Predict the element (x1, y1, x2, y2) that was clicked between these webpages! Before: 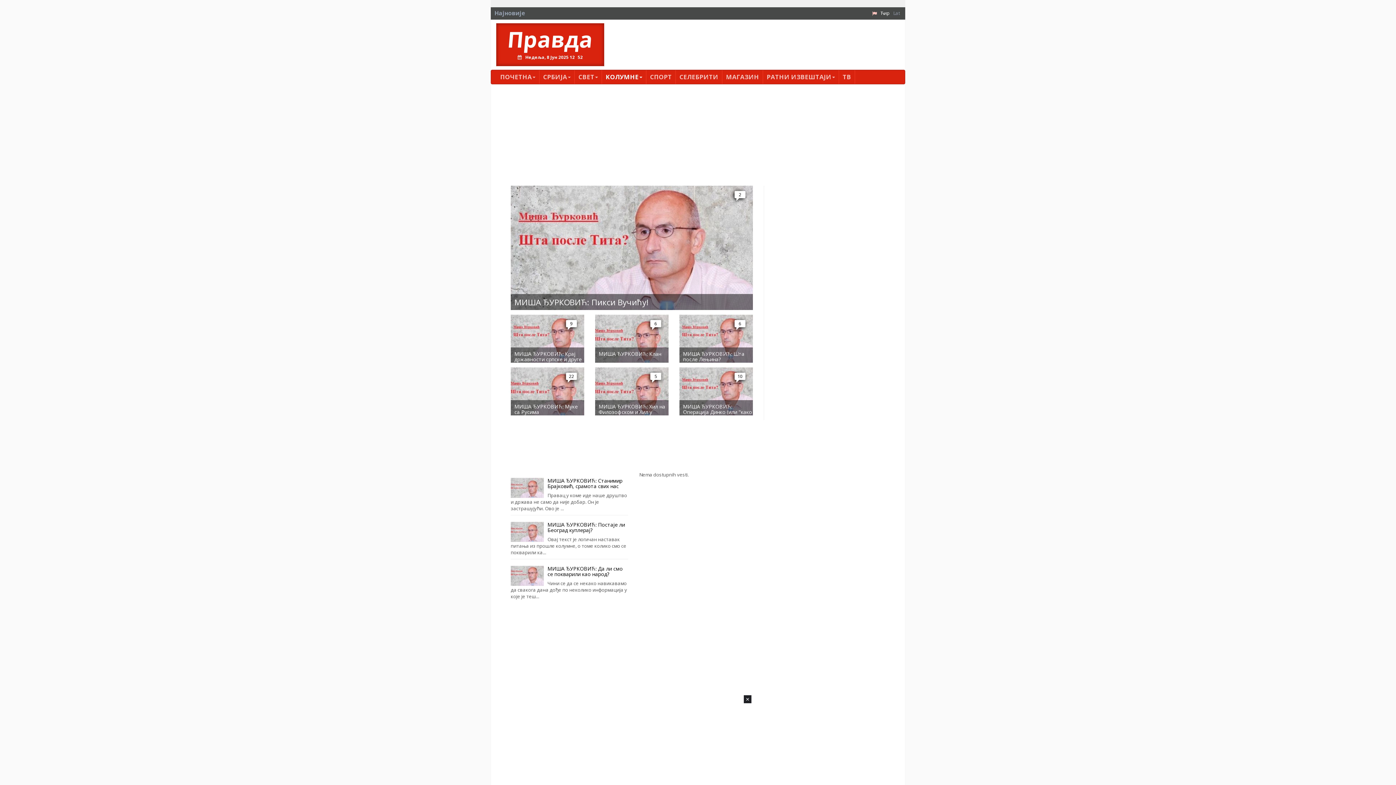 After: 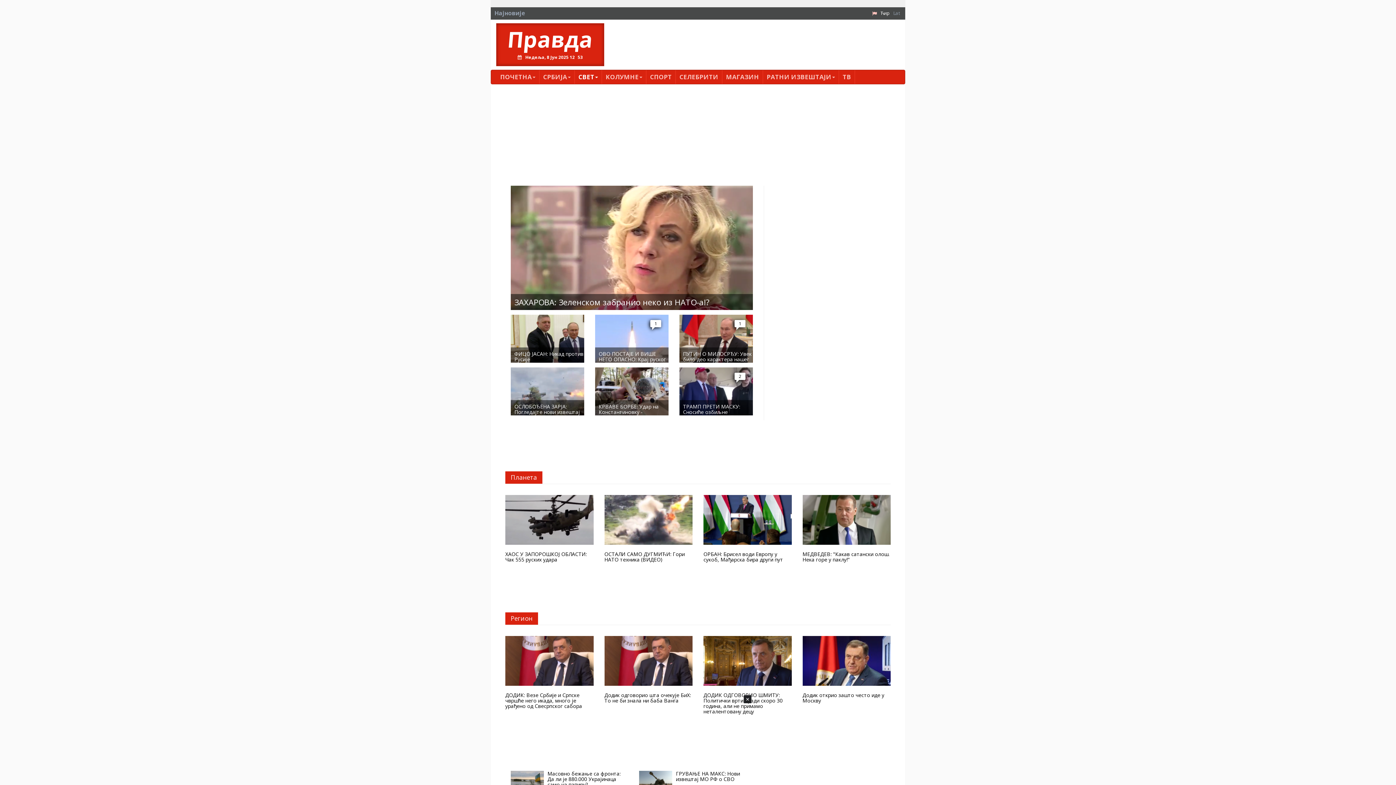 Action: label: СВЕТ bbox: (574, 70, 602, 84)